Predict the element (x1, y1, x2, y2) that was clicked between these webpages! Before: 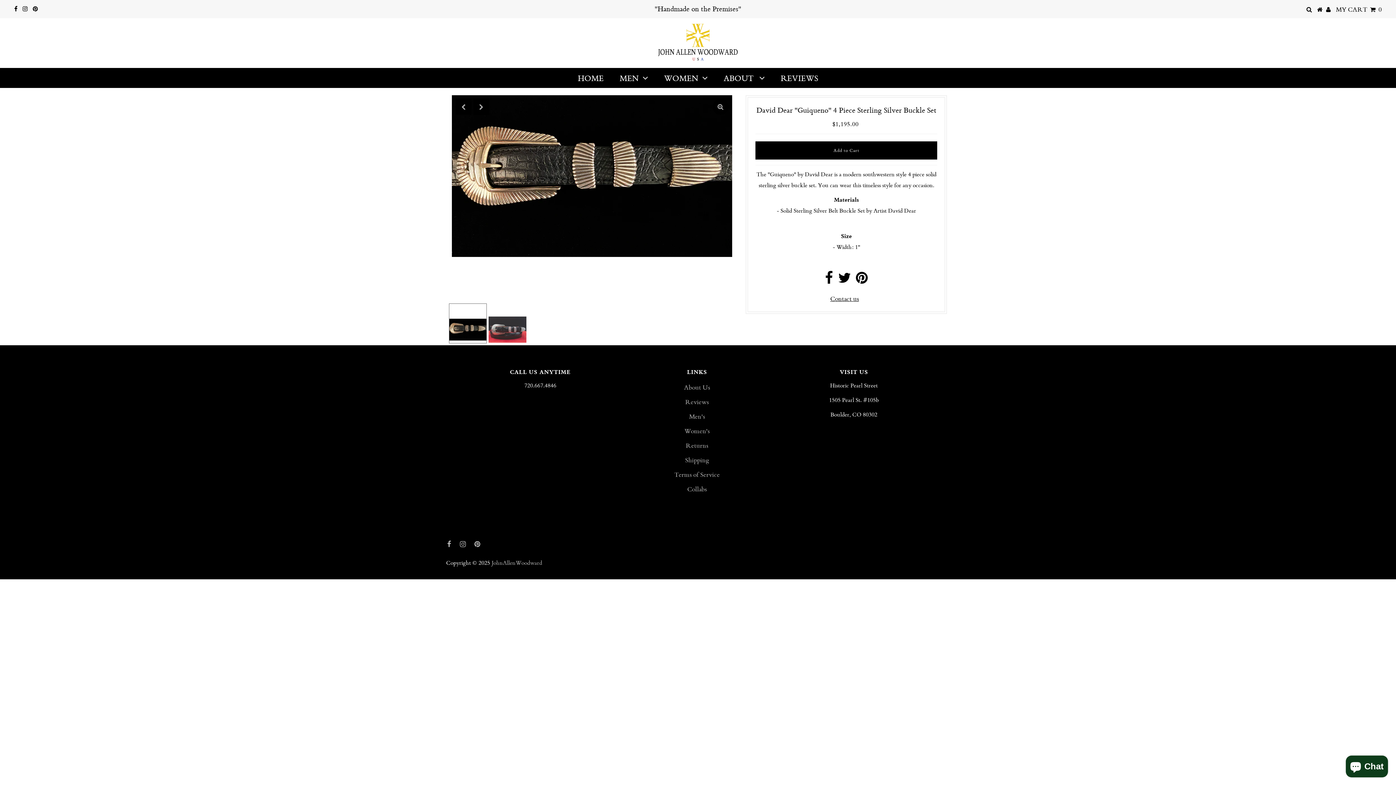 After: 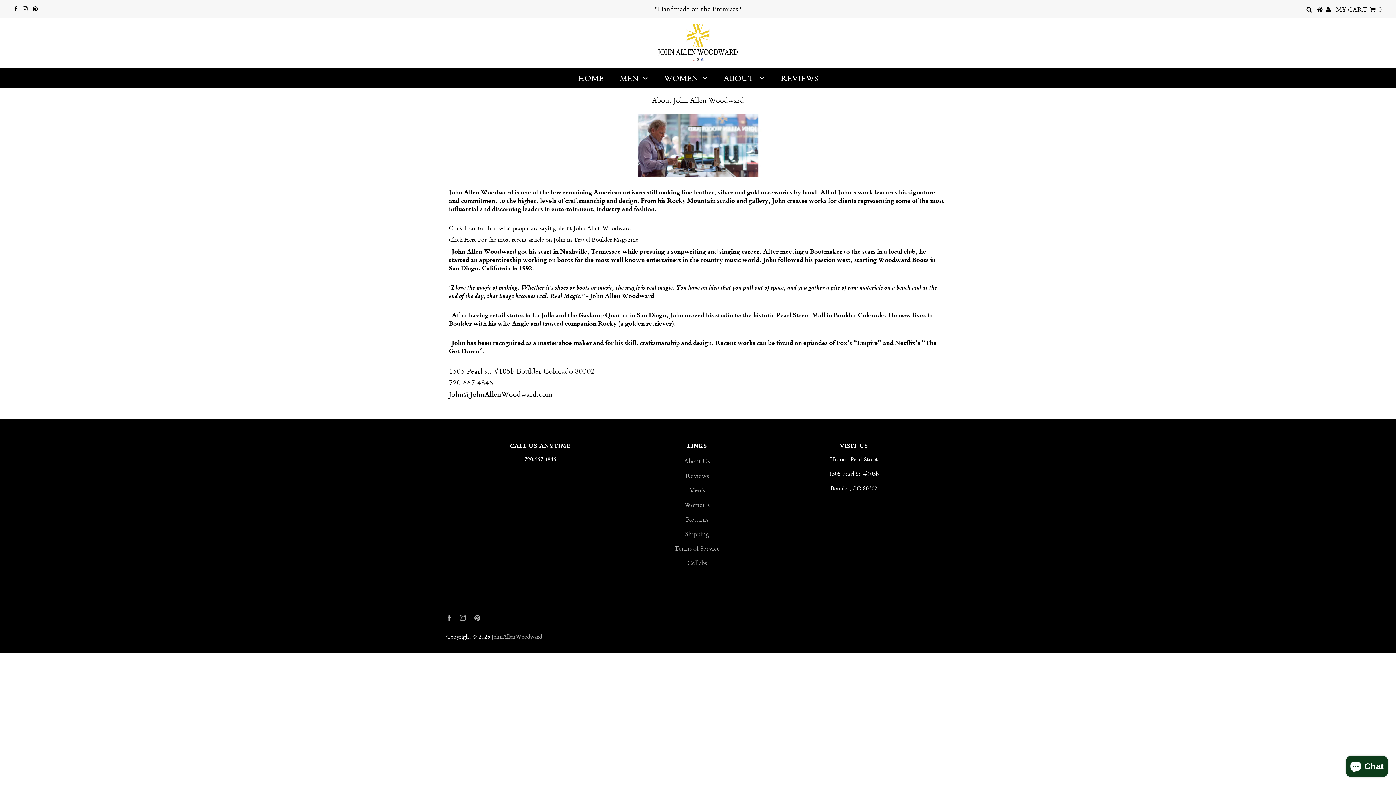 Action: label: About Us bbox: (684, 383, 710, 391)